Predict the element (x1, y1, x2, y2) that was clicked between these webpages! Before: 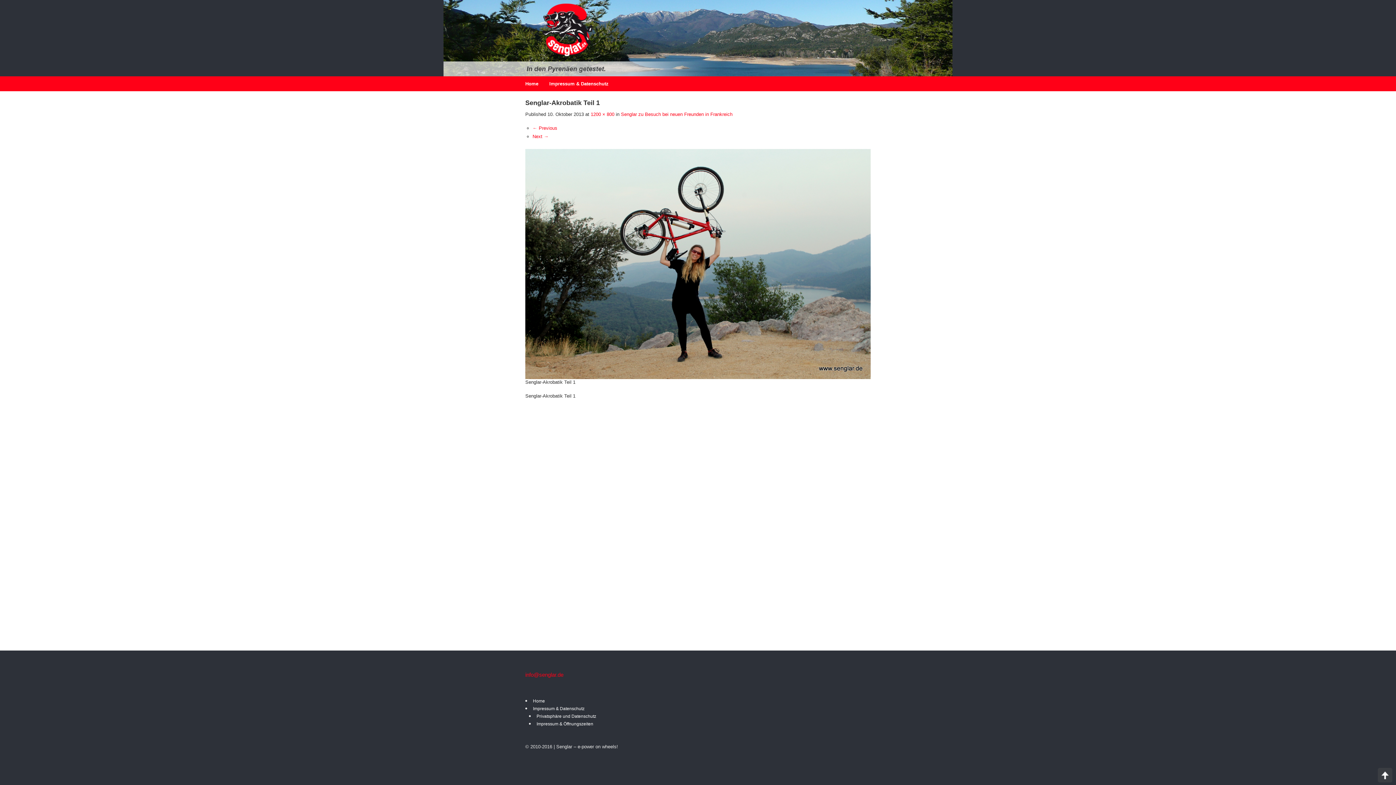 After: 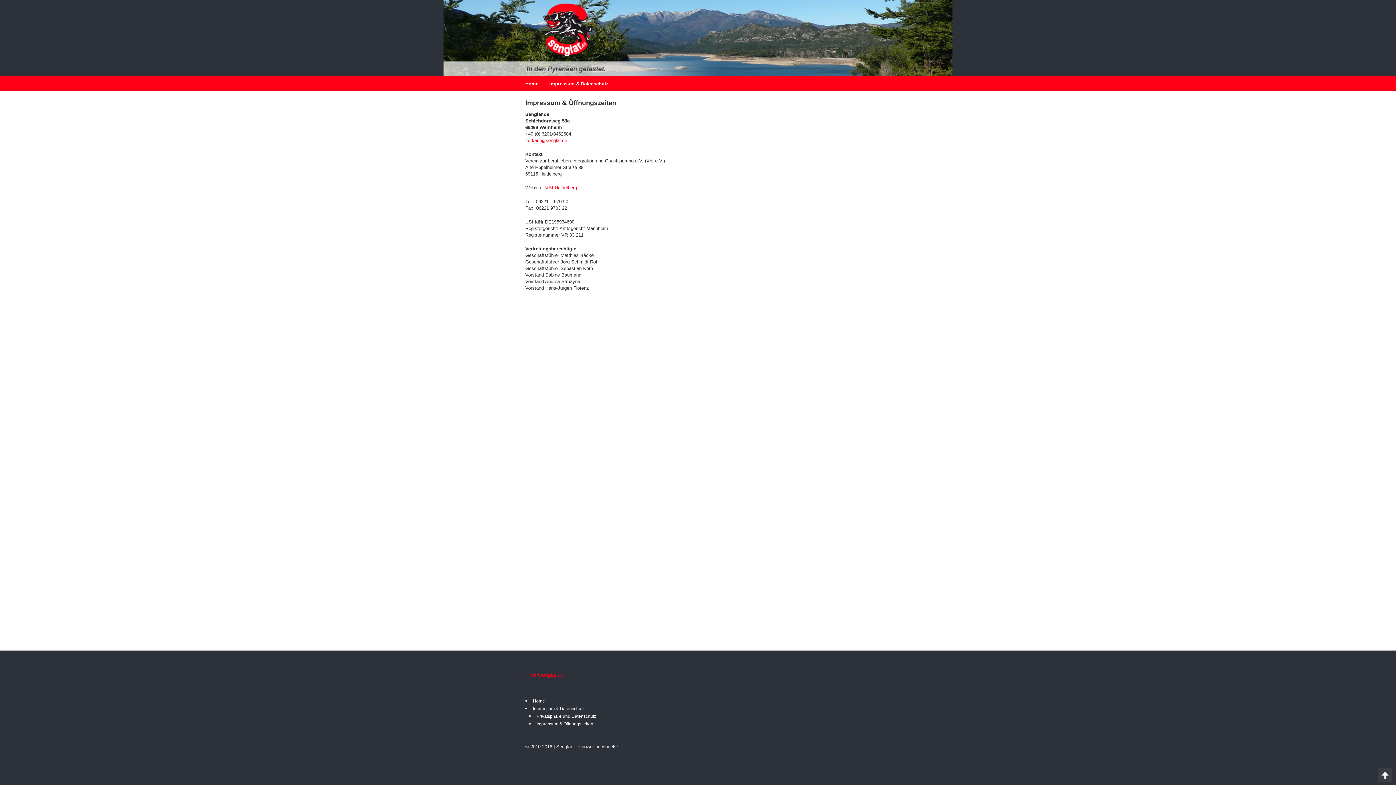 Action: bbox: (536, 721, 593, 726) label: Impressum & Öffnungszeiten